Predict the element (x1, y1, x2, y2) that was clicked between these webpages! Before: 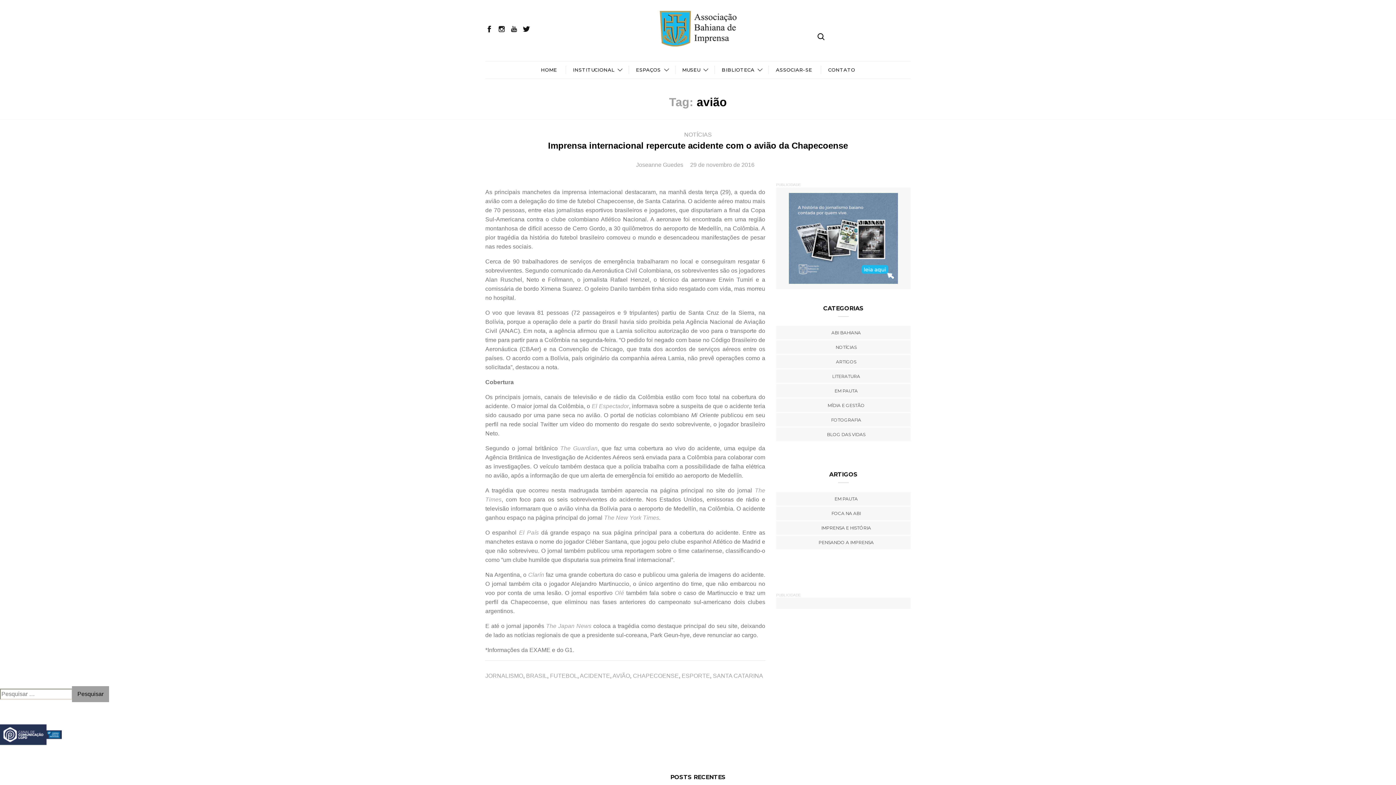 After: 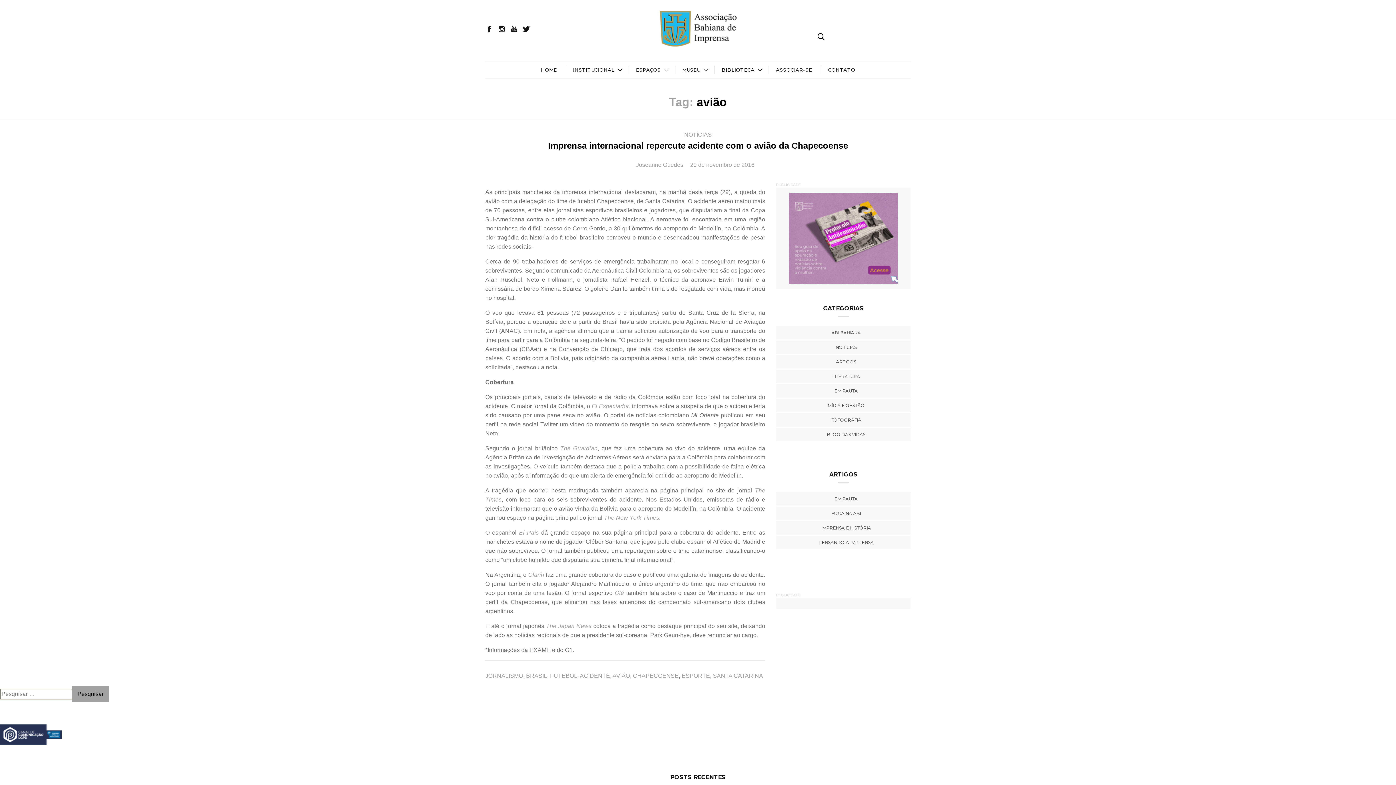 Action: label: AVIÃO bbox: (612, 673, 630, 679)